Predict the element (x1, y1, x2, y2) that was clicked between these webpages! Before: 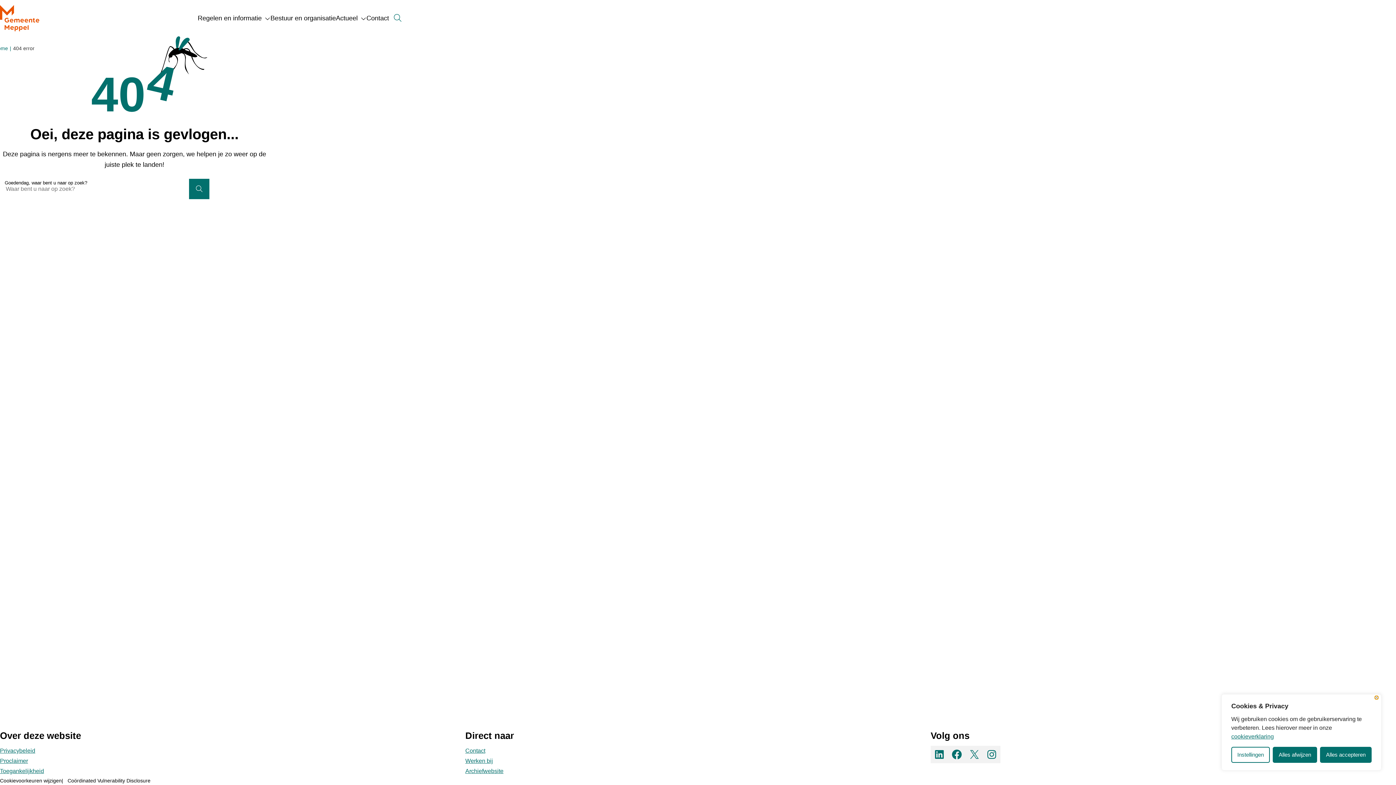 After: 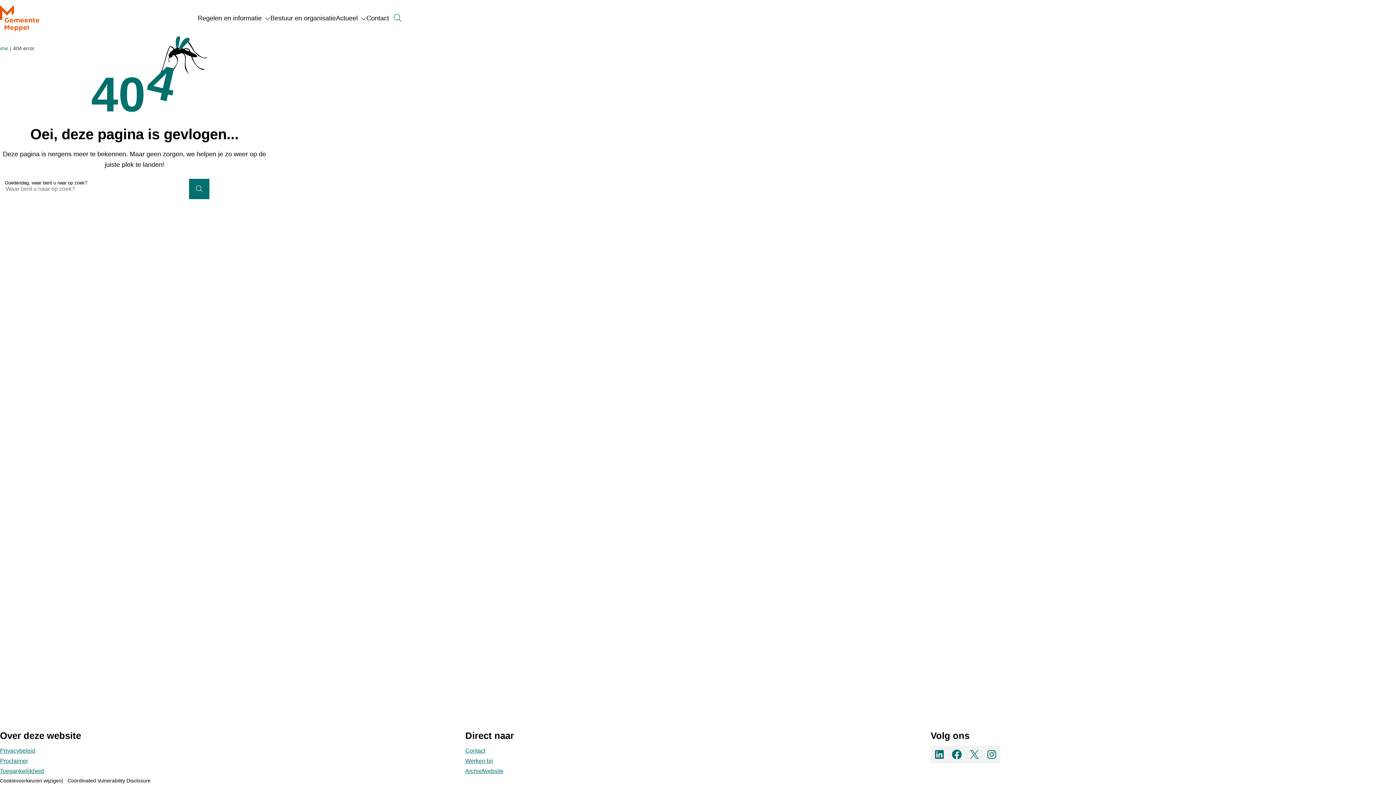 Action: bbox: (1320, 747, 1372, 763) label: Alles accepteren